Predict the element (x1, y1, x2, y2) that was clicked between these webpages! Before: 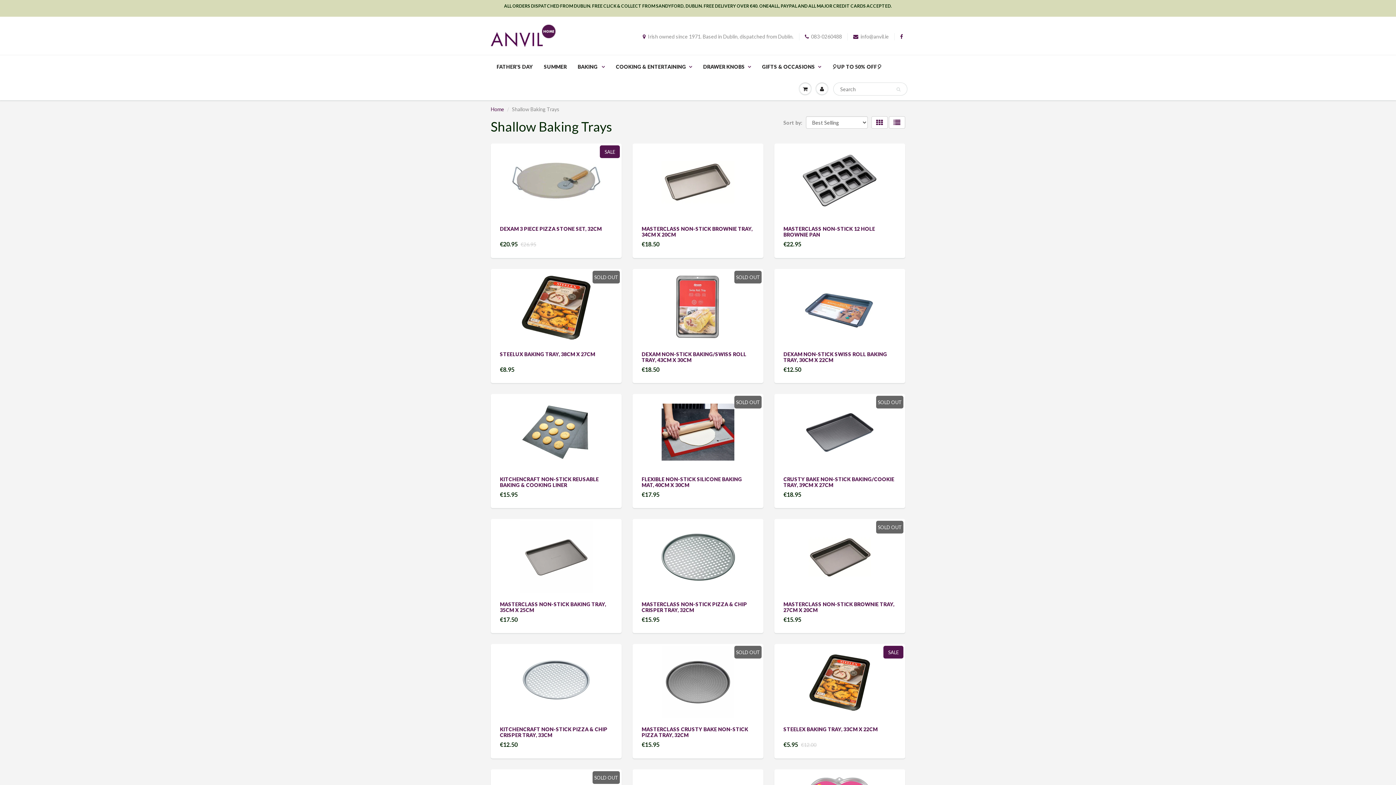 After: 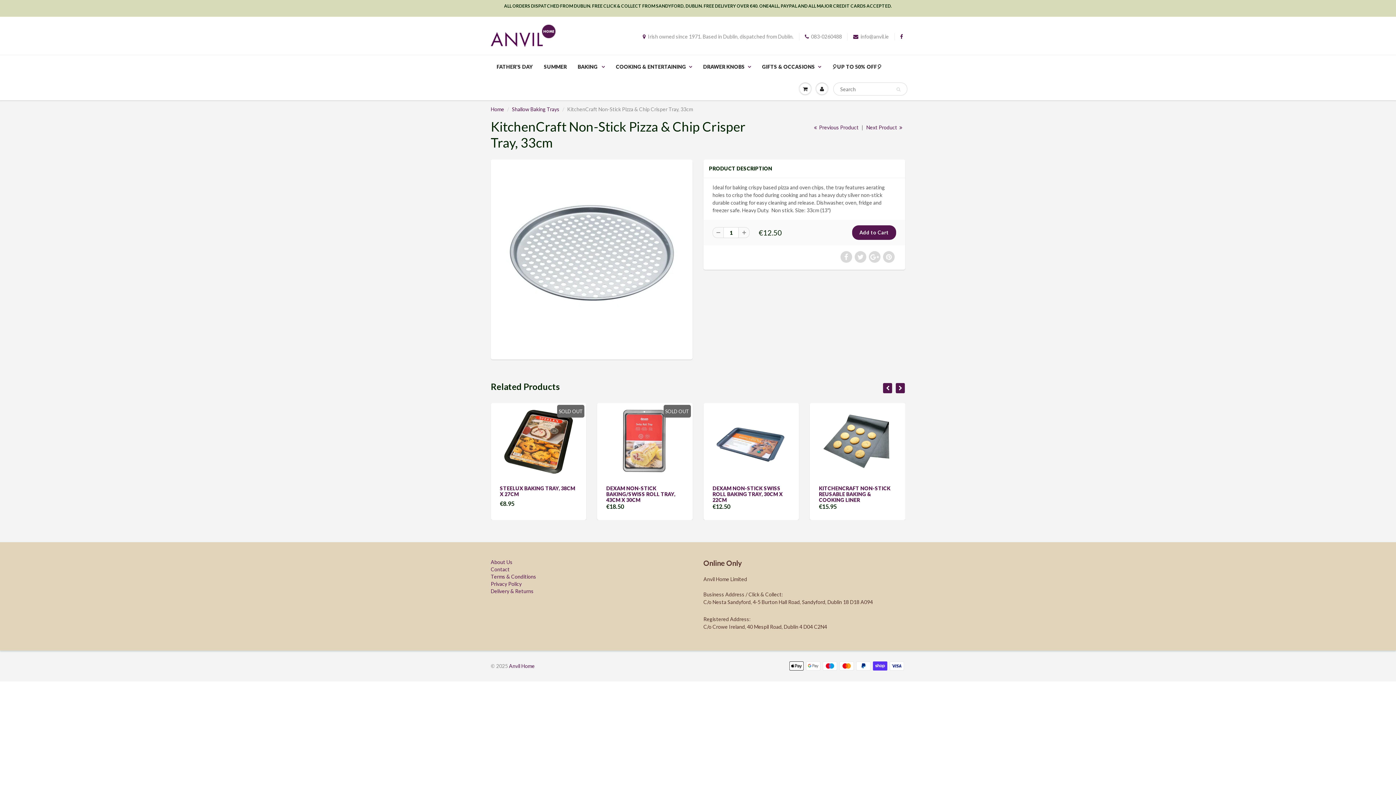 Action: bbox: (492, 646, 620, 718)